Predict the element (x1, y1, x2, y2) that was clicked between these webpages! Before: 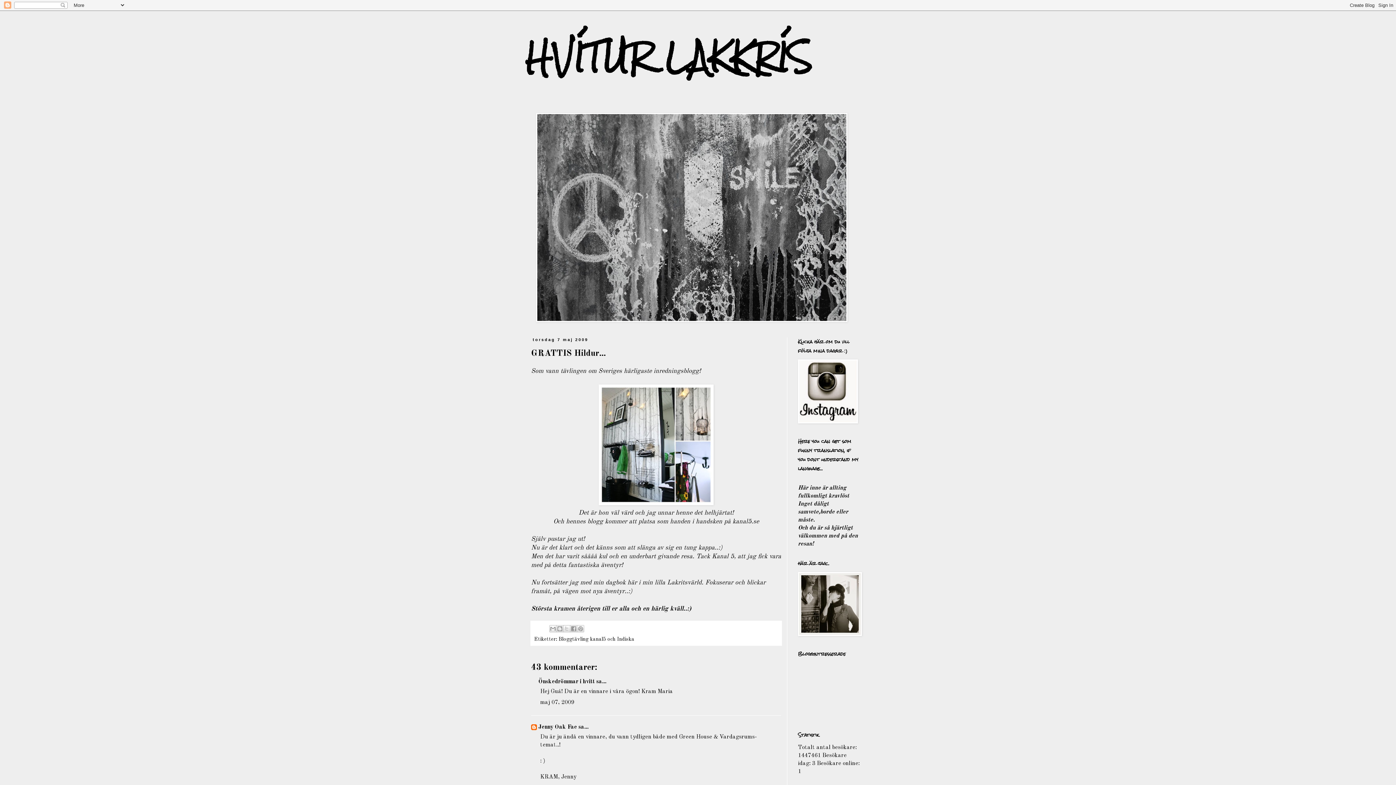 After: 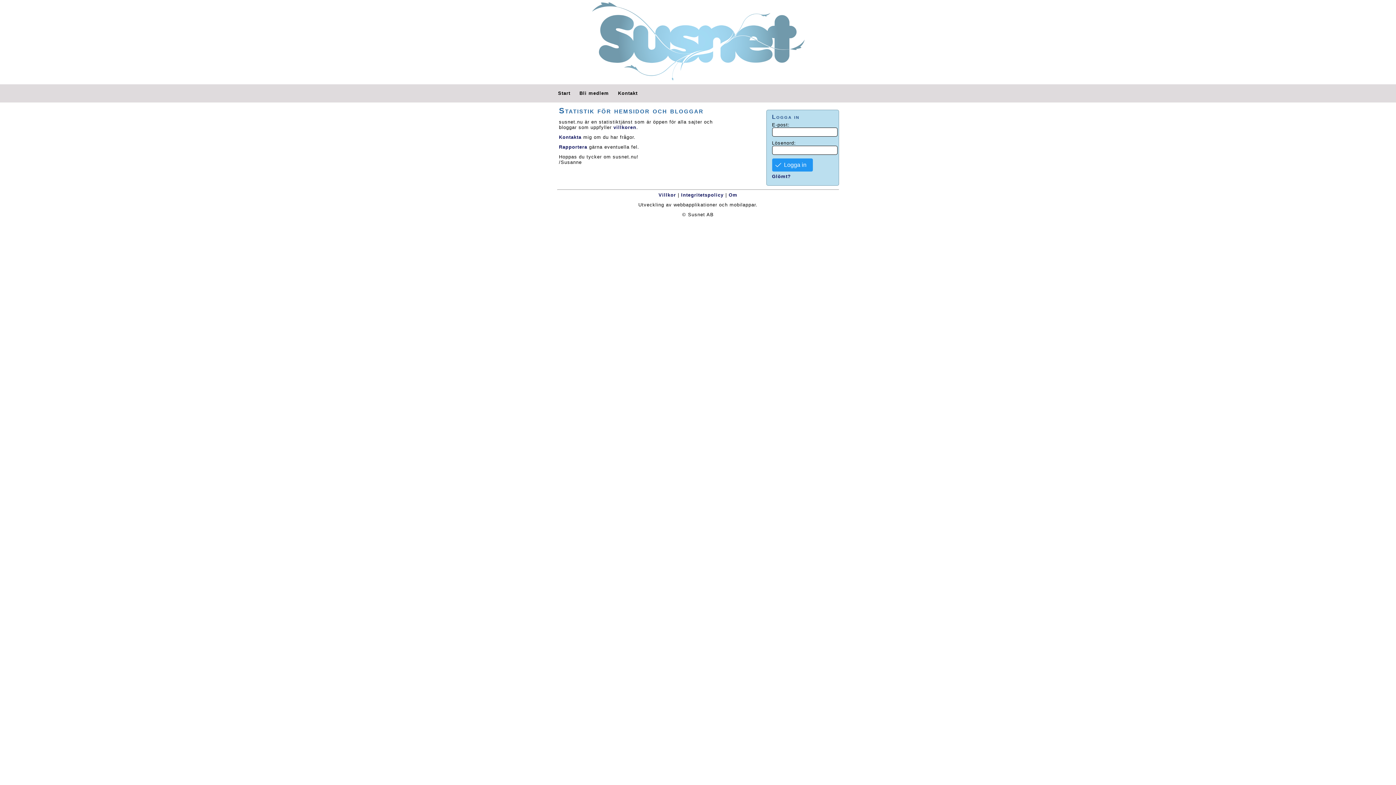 Action: label: 1447461 bbox: (798, 753, 821, 758)